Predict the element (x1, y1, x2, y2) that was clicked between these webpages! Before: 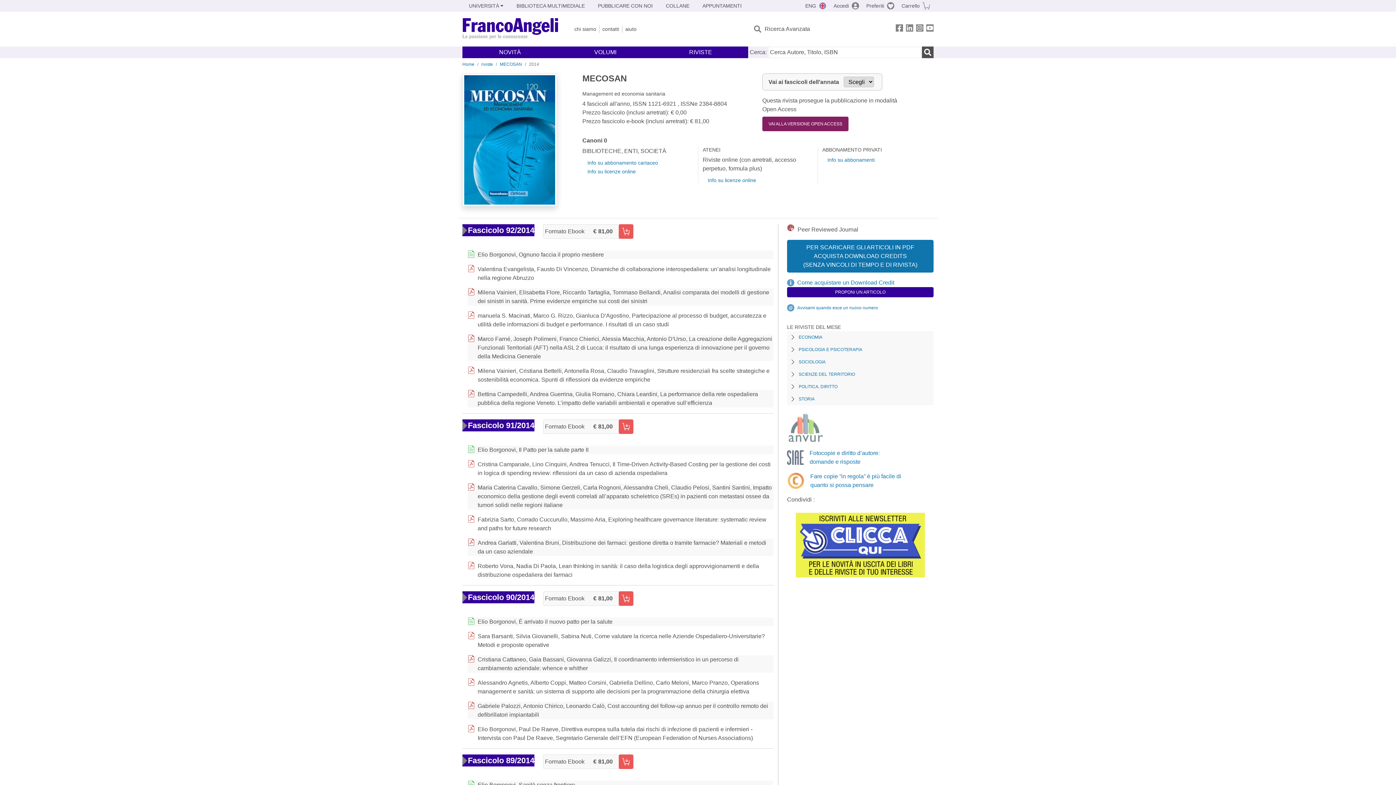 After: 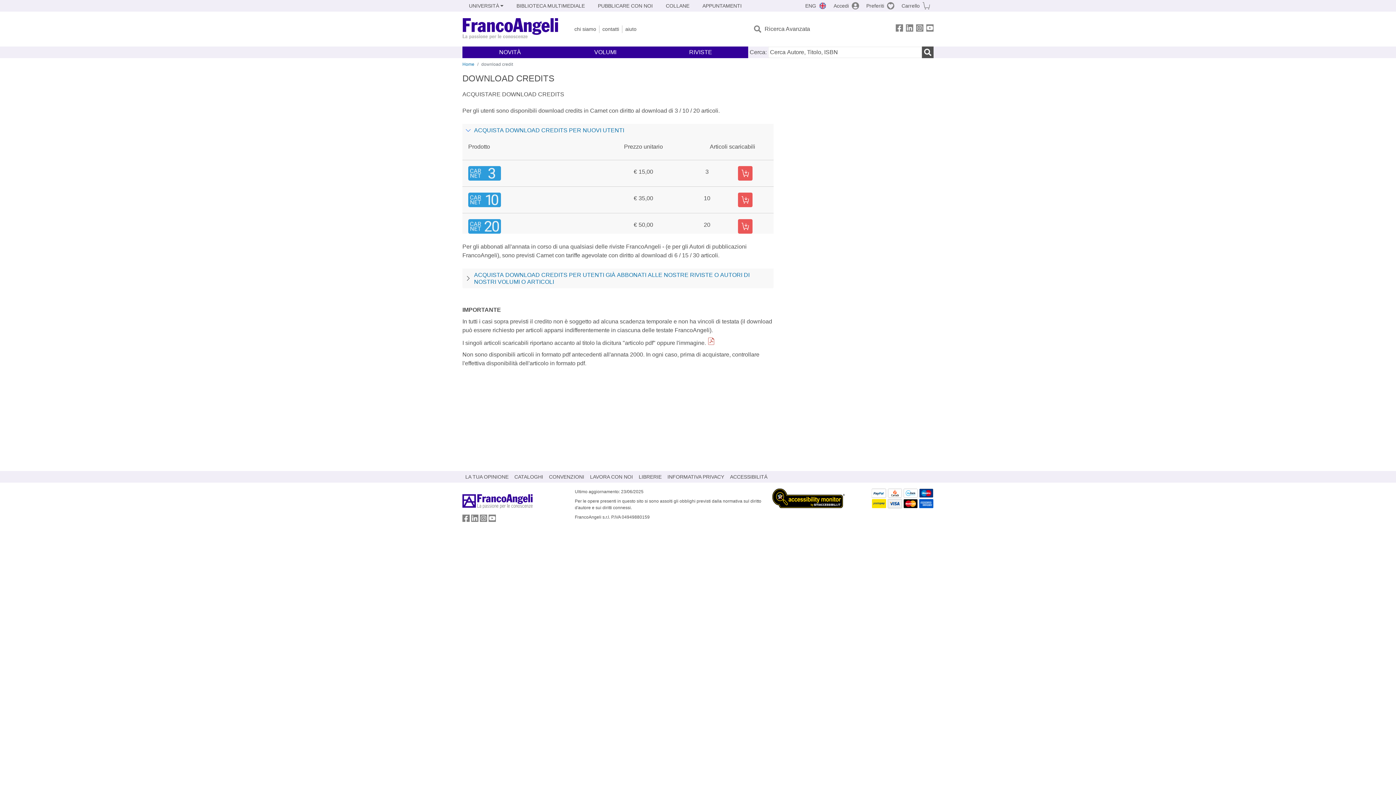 Action: bbox: (787, 240, 933, 272) label: PER SCARICARE GLI ARTICOLI IN PDF
ACQUISTA DOWNLOAD CREDITS
(SENZA VINCOLI DI TEMPO E DI RIVISTA)